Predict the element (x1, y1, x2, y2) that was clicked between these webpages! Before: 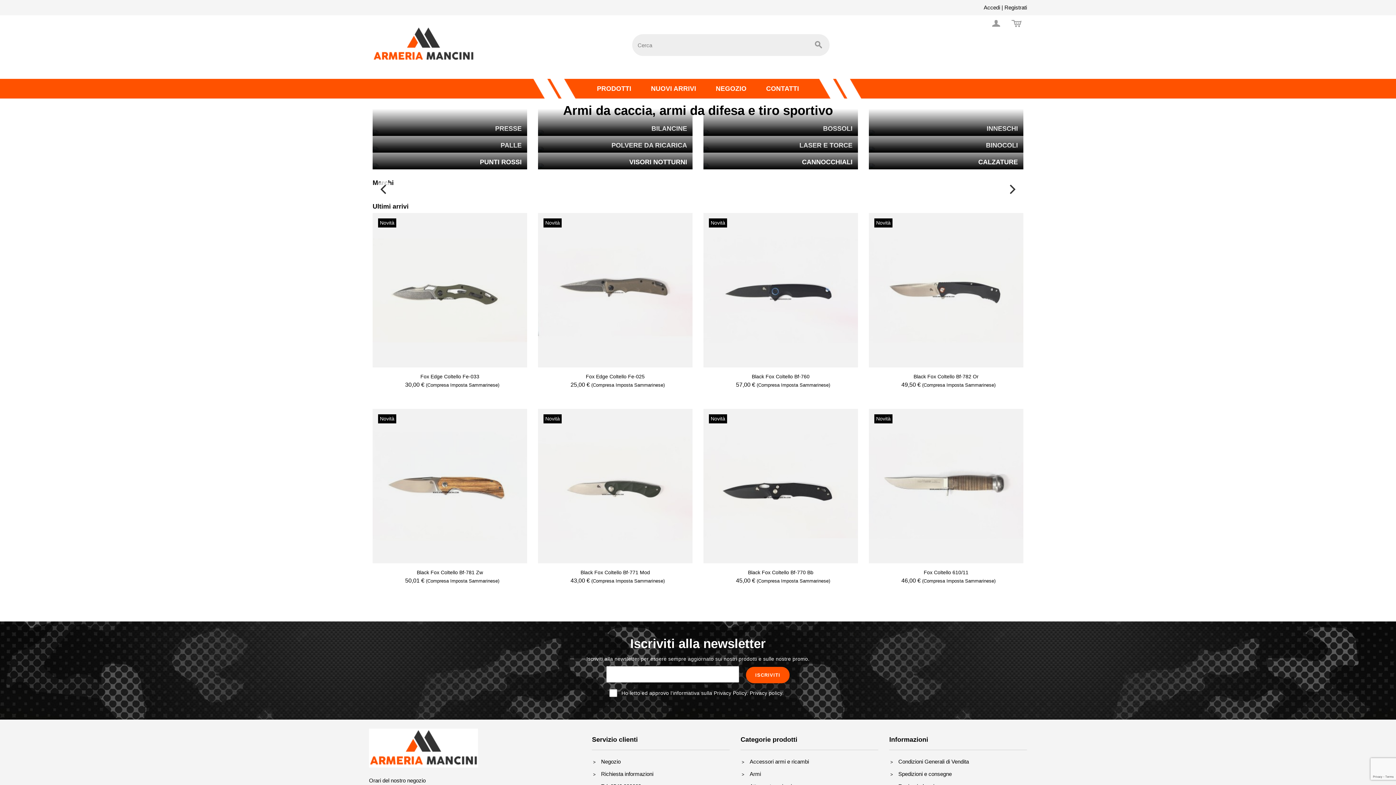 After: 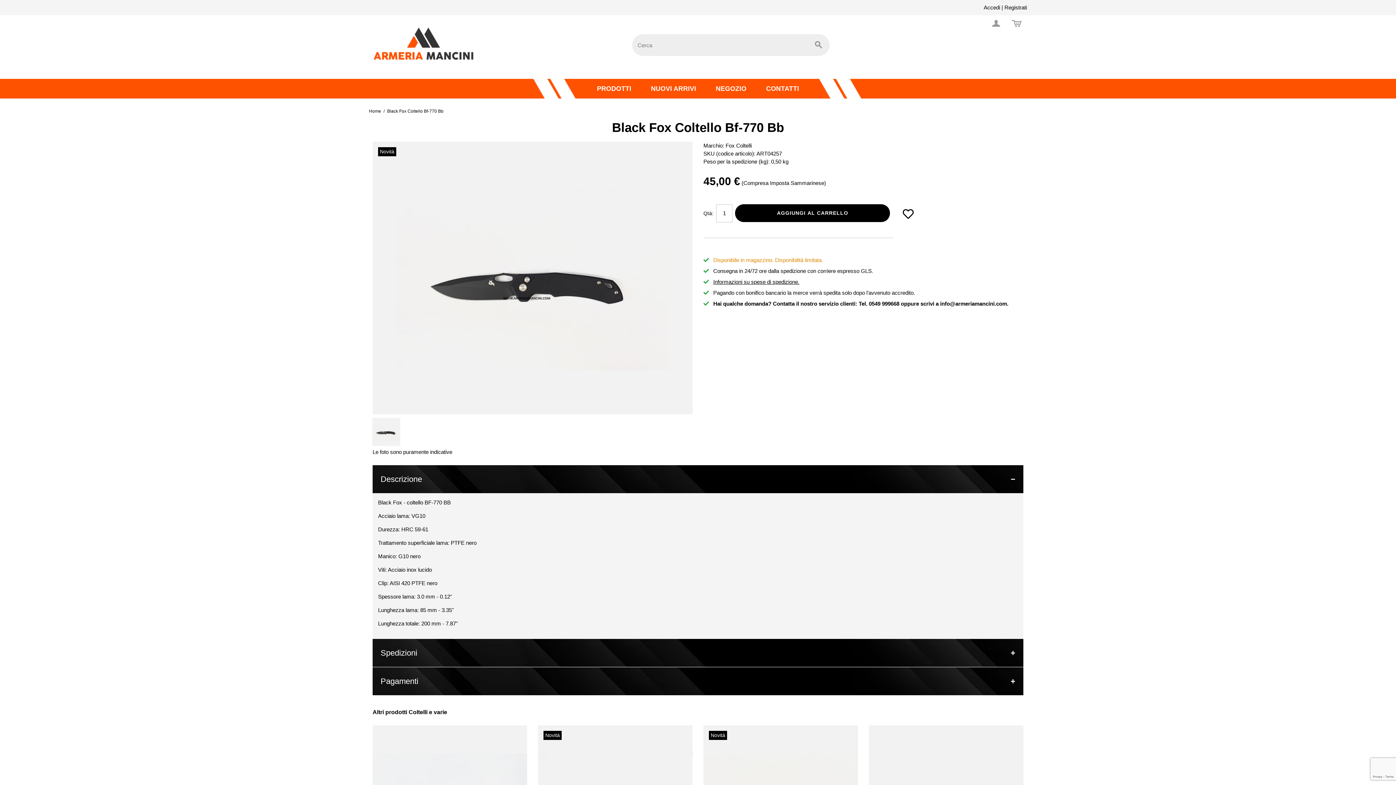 Action: label: Novità bbox: (703, 409, 858, 563)